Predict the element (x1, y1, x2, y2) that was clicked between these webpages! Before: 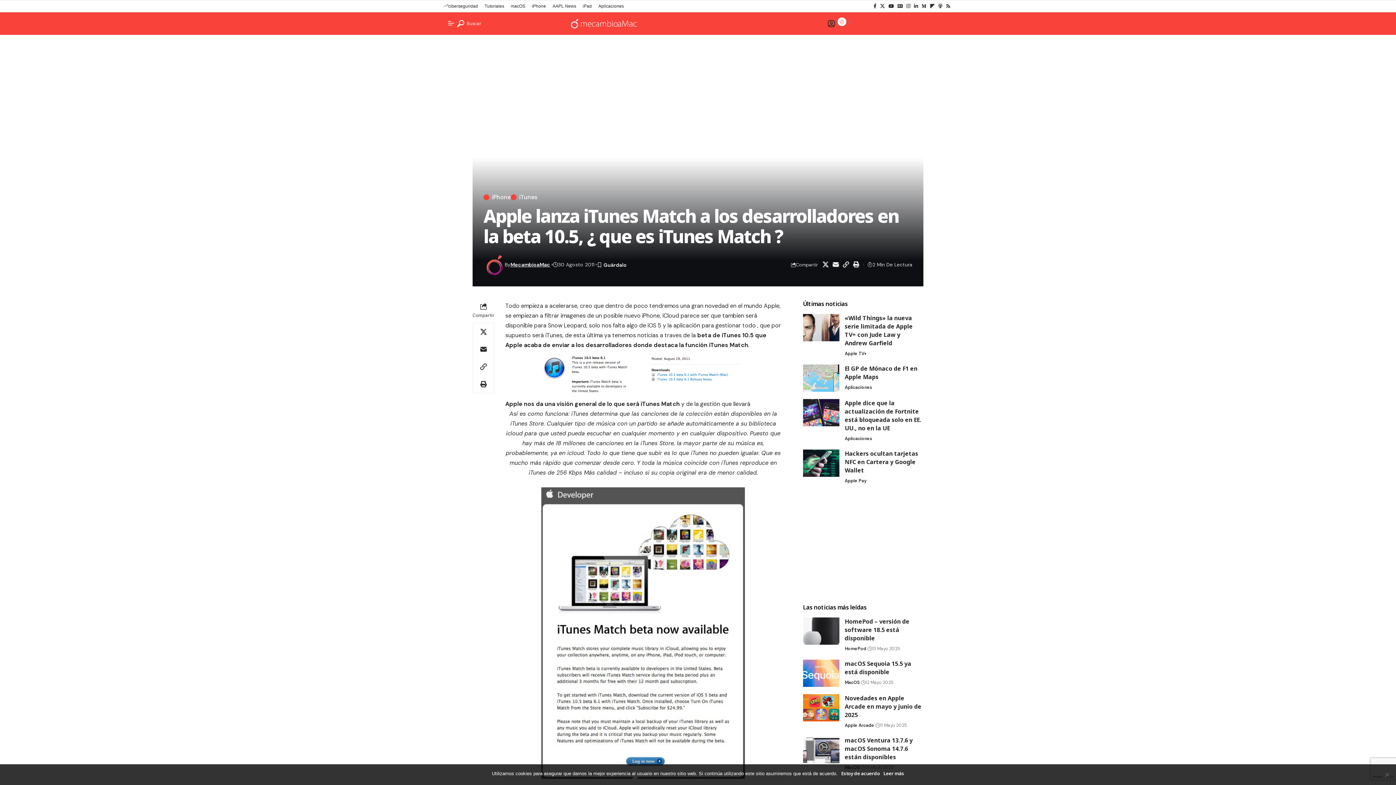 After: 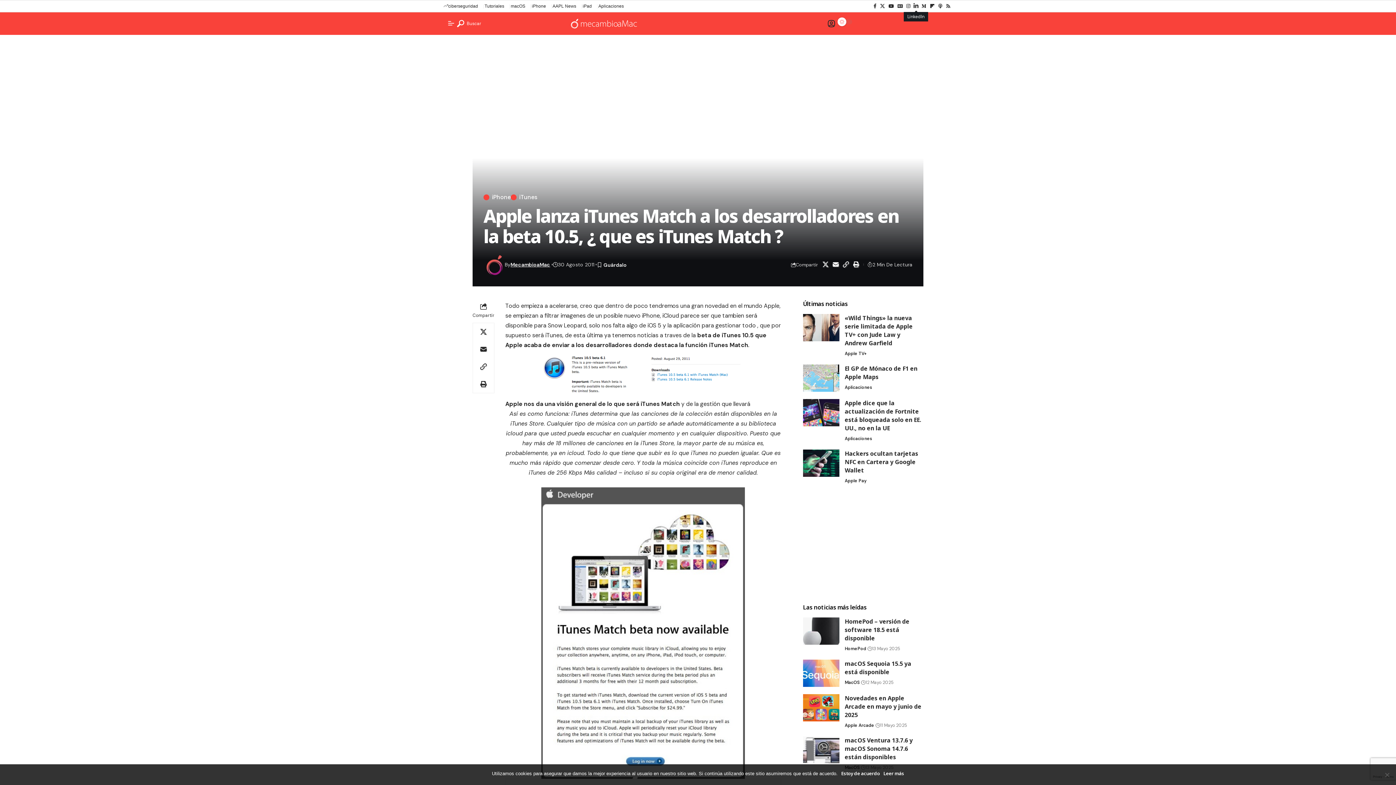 Action: bbox: (912, 2, 920, 10) label: LinkedIn